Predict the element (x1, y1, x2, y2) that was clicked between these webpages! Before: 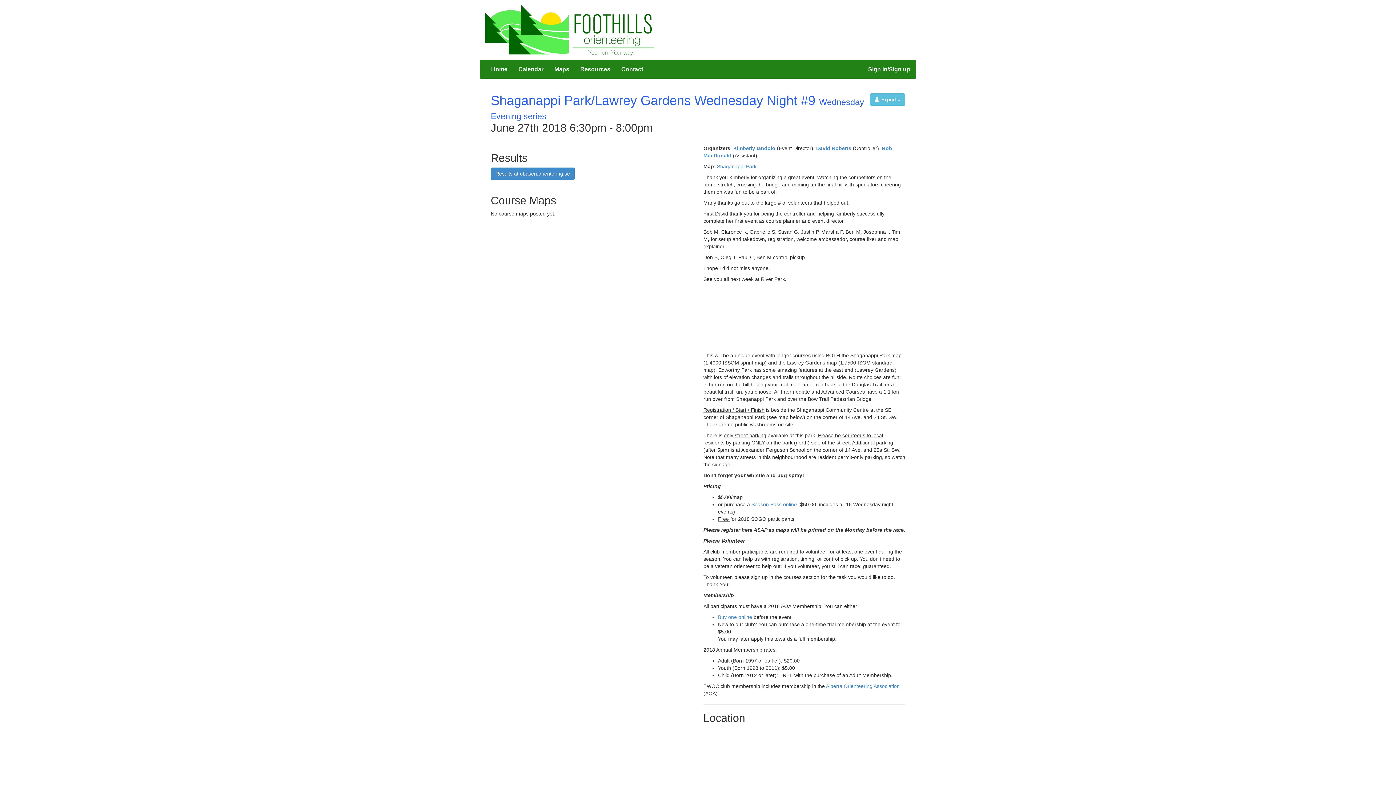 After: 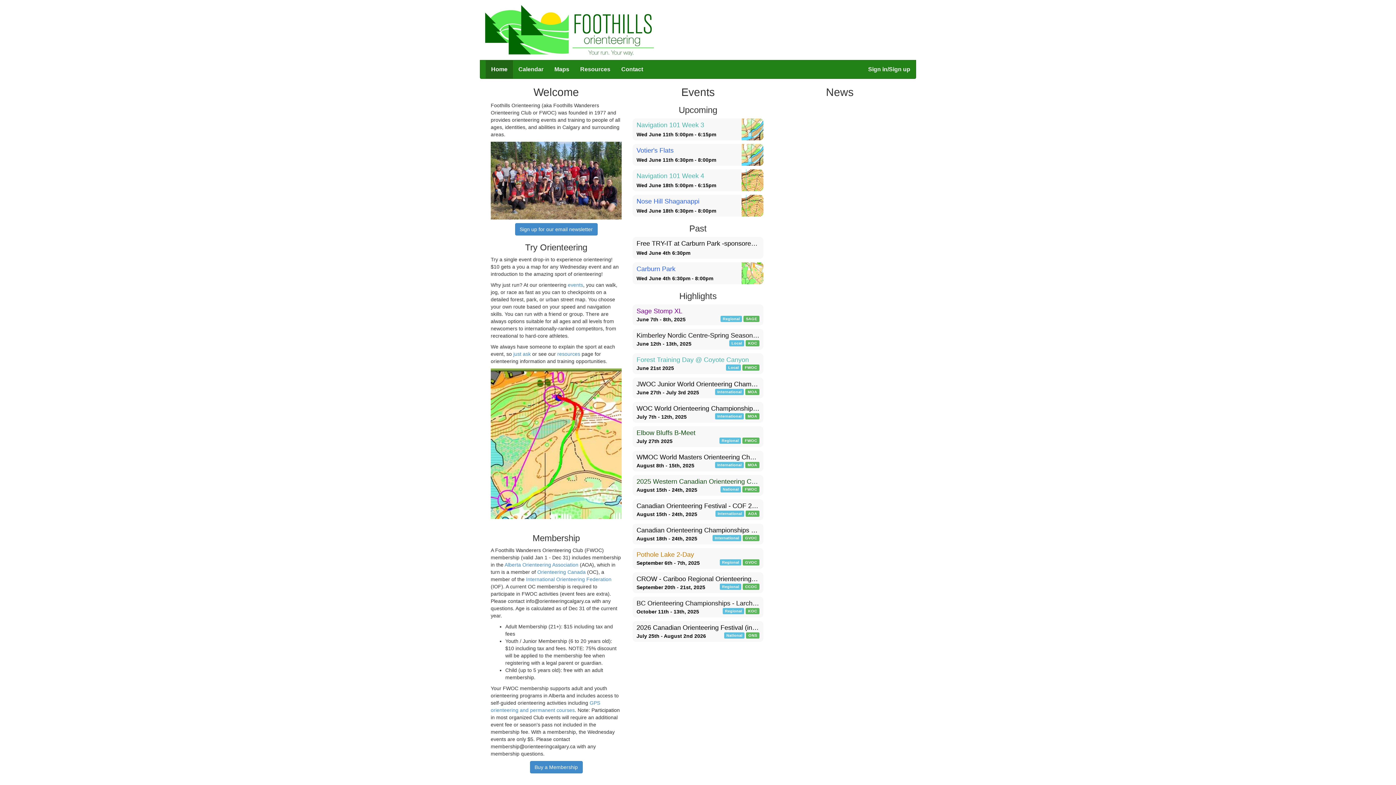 Action: bbox: (480, 26, 916, 32)